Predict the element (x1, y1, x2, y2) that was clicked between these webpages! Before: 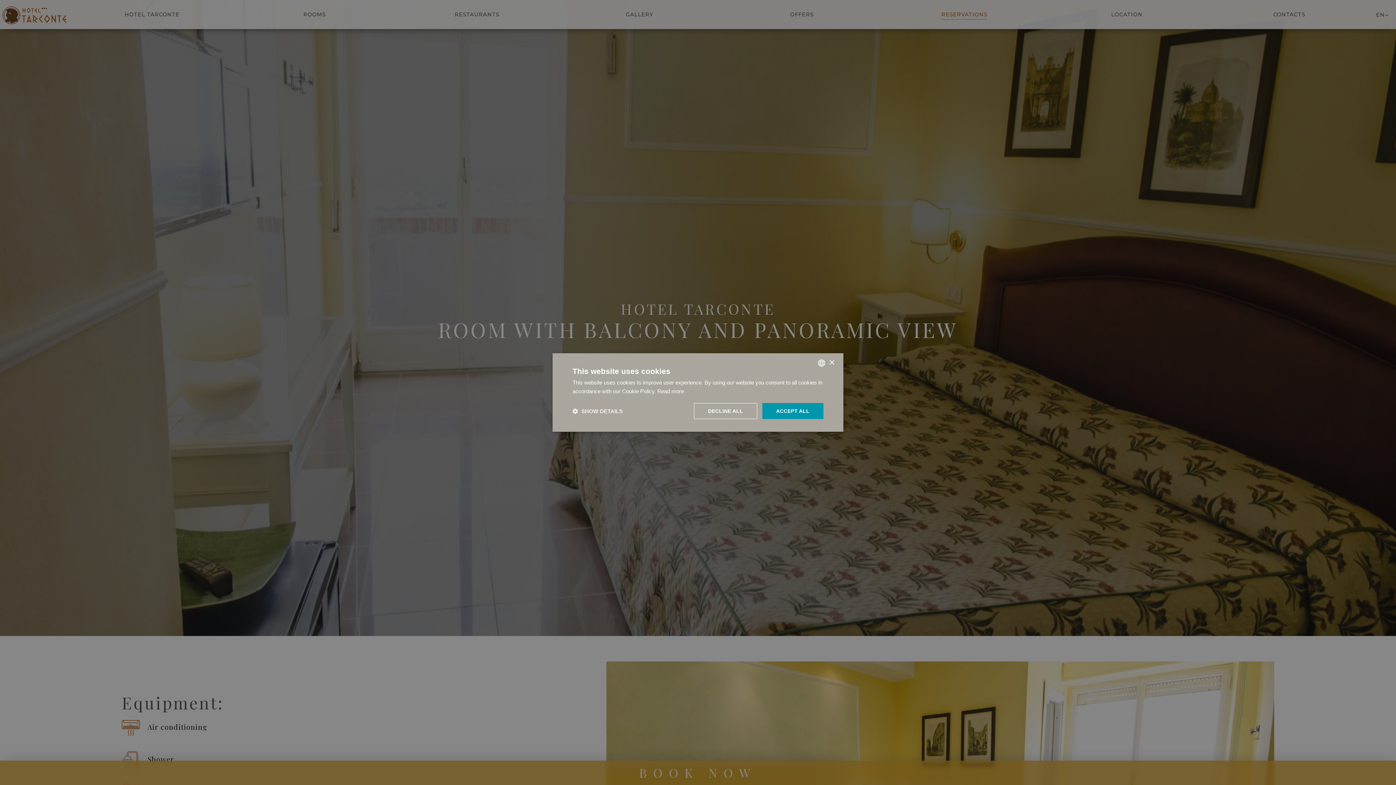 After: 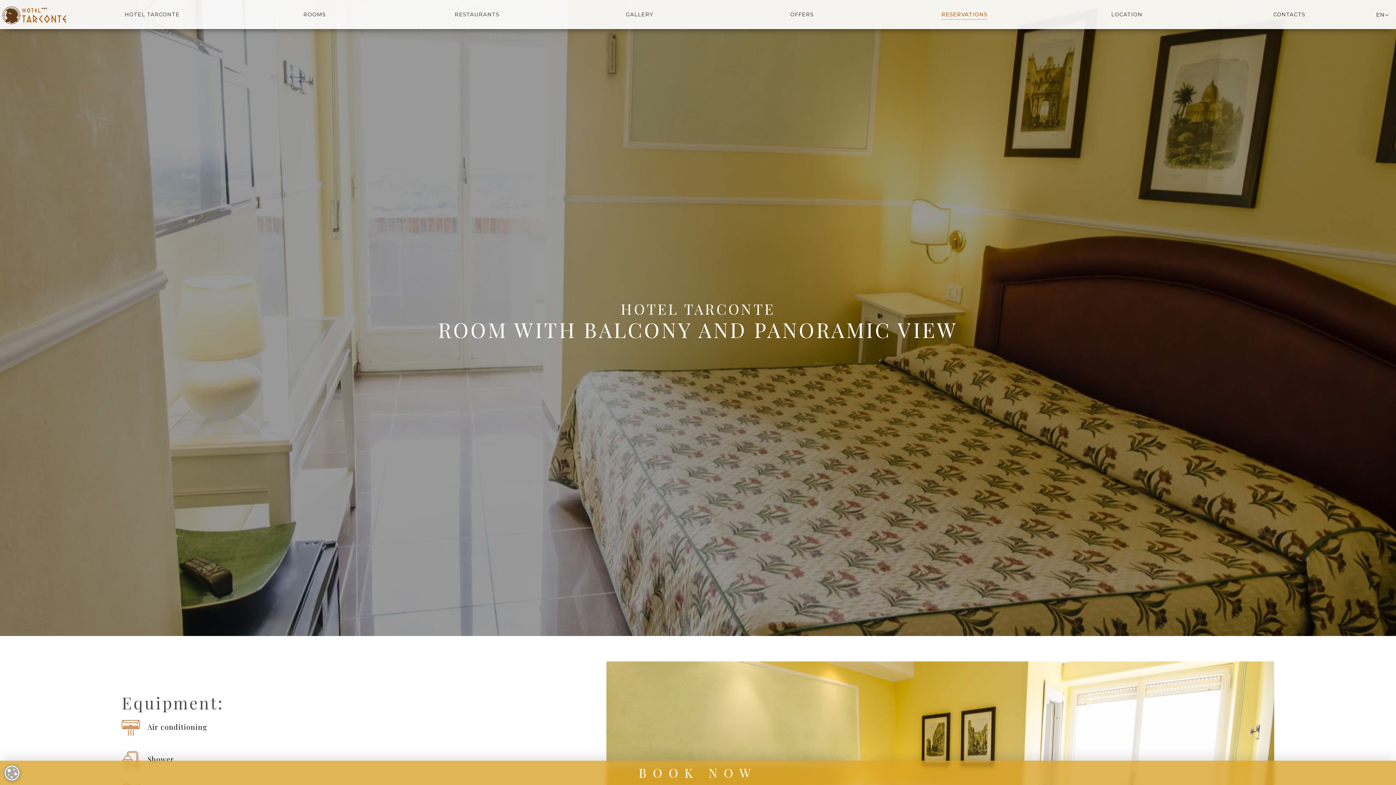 Action: label: DECLINE ALL bbox: (694, 403, 757, 419)